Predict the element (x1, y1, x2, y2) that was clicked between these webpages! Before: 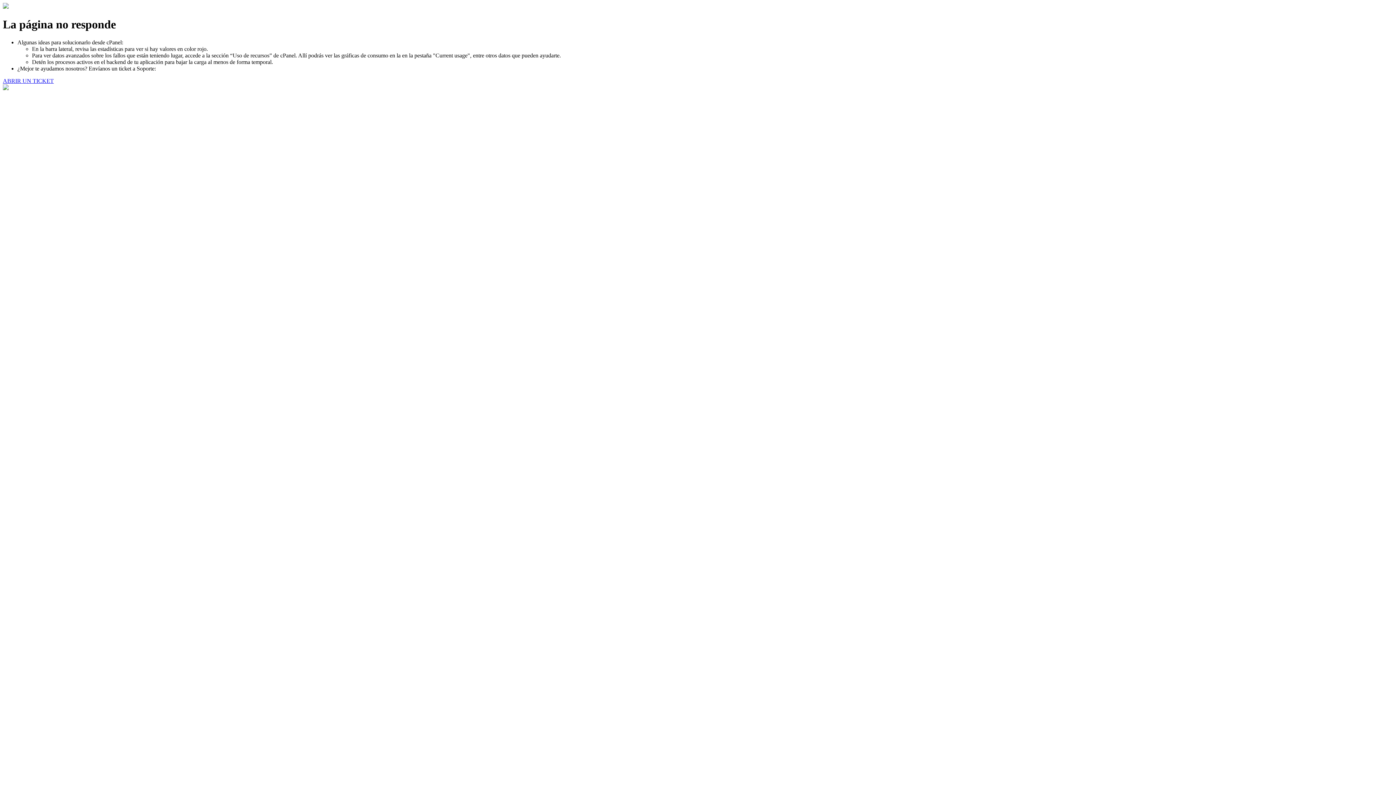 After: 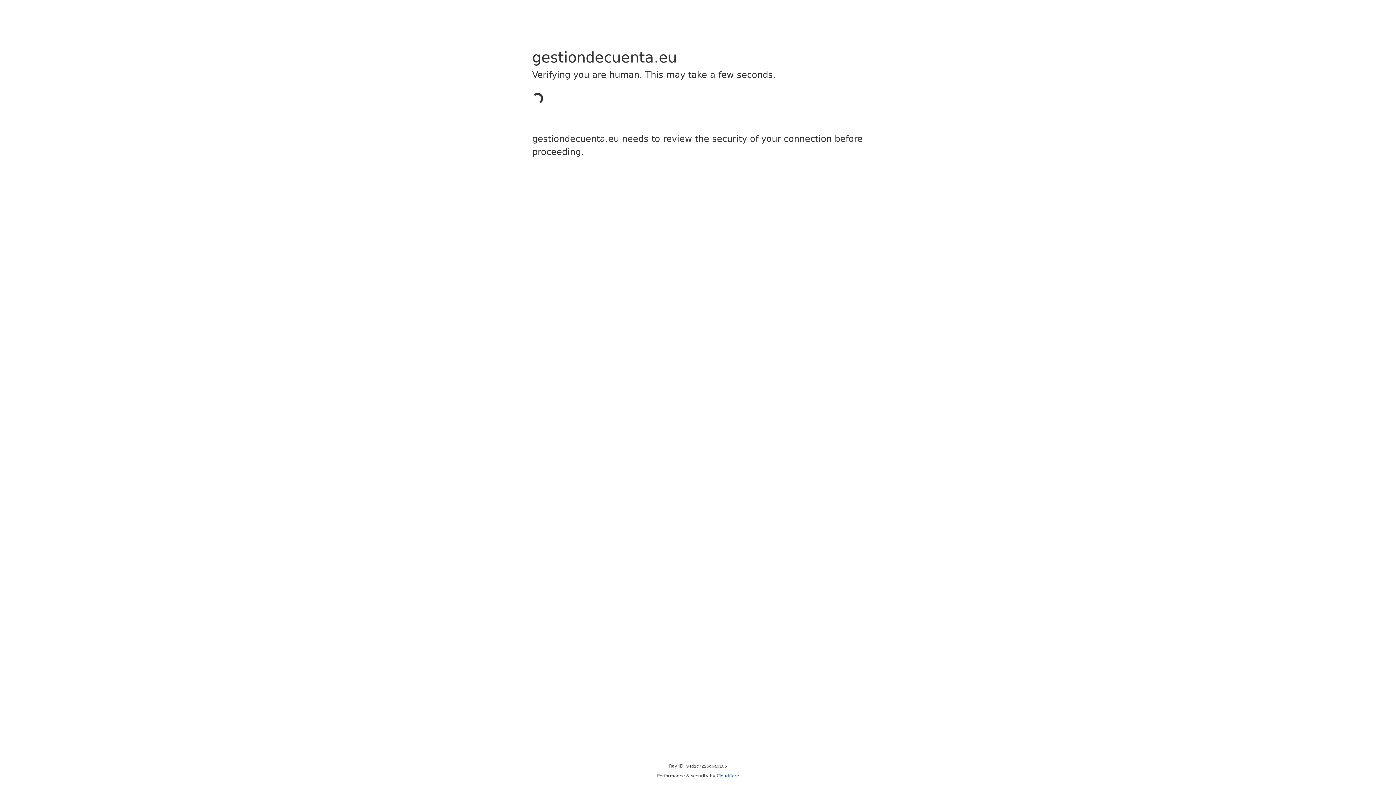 Action: bbox: (2, 77, 53, 83) label: ABRIR UN TICKET